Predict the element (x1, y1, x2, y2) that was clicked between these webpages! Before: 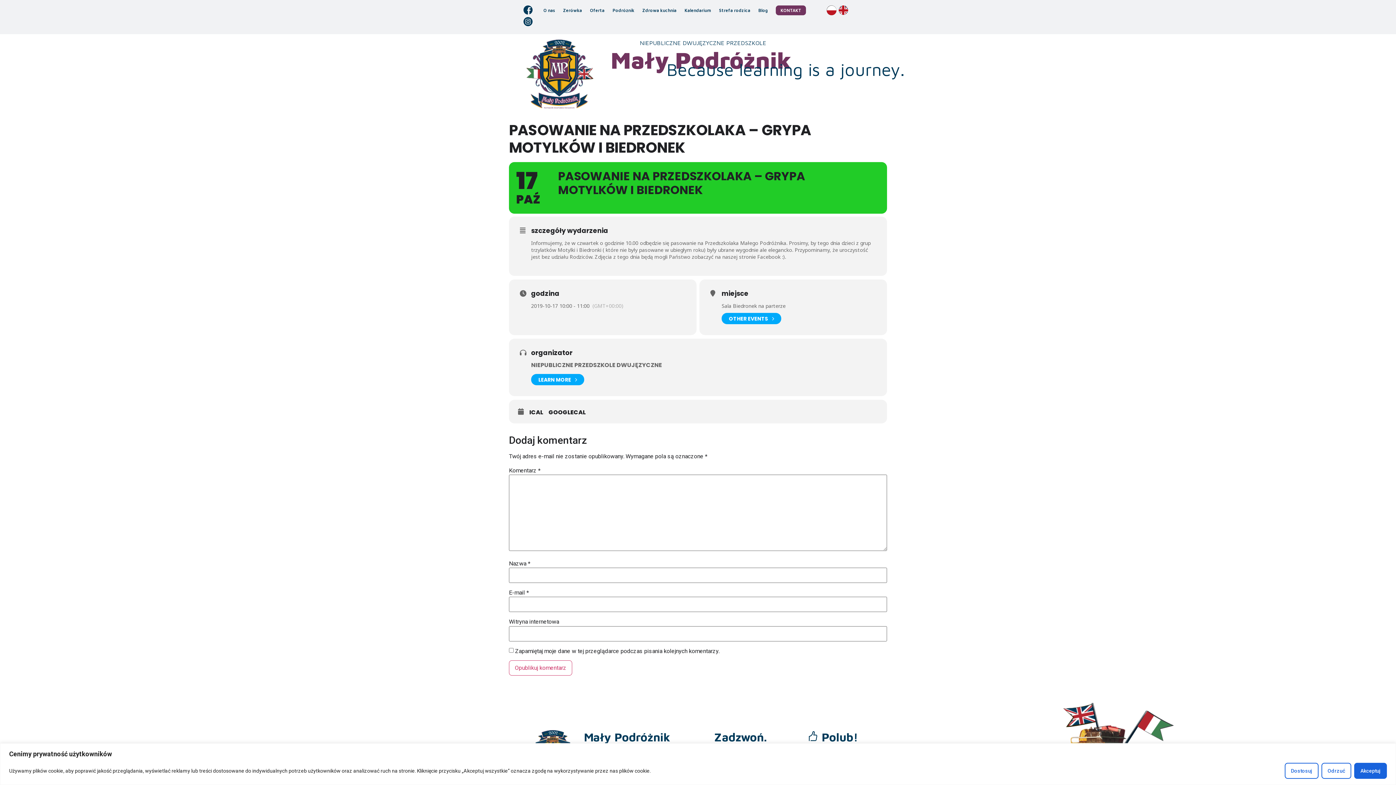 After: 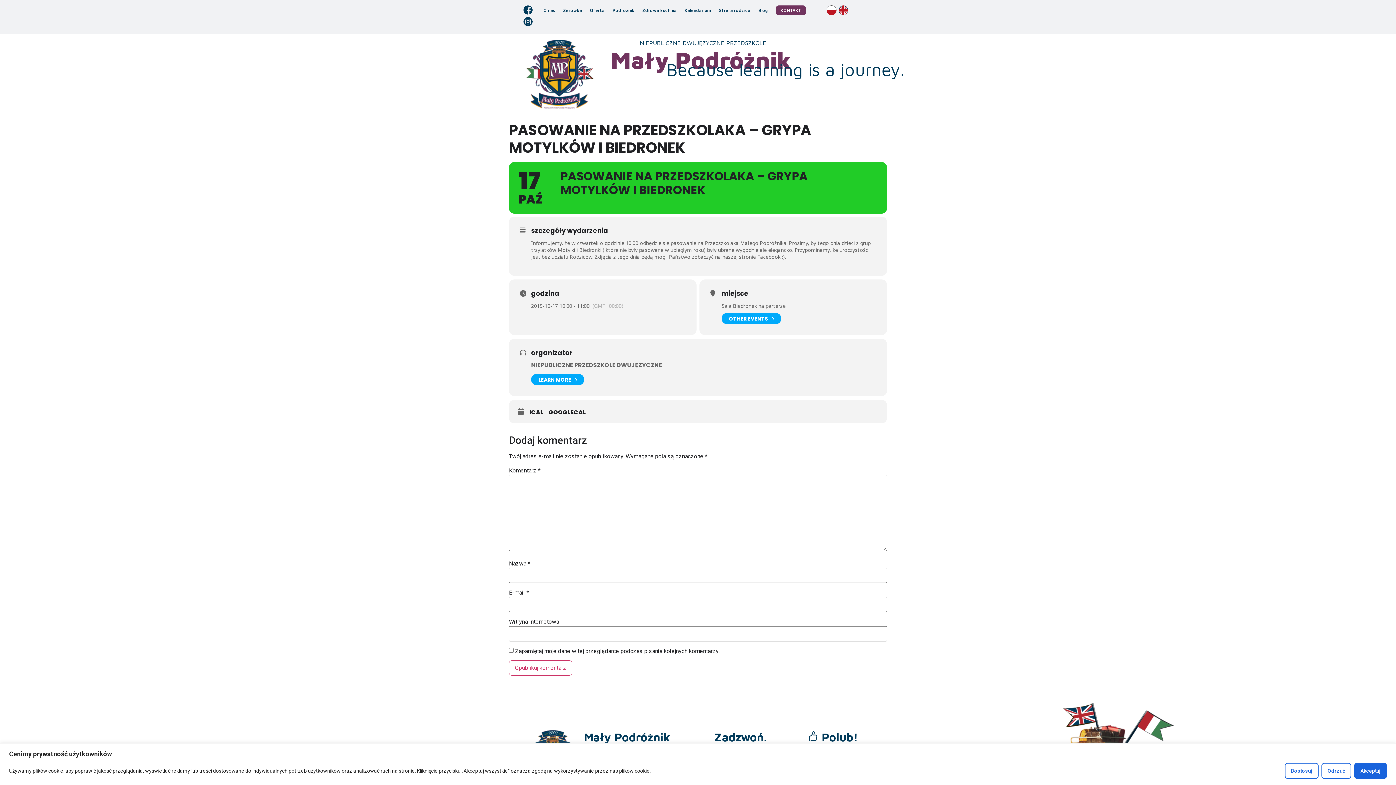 Action: bbox: (509, 162, 887, 213) label: 17
PAŹ
PASOWANIE NA PRZEDSZKOLAKA – GRYPA MOTYLKÓW I BIEDRONEK